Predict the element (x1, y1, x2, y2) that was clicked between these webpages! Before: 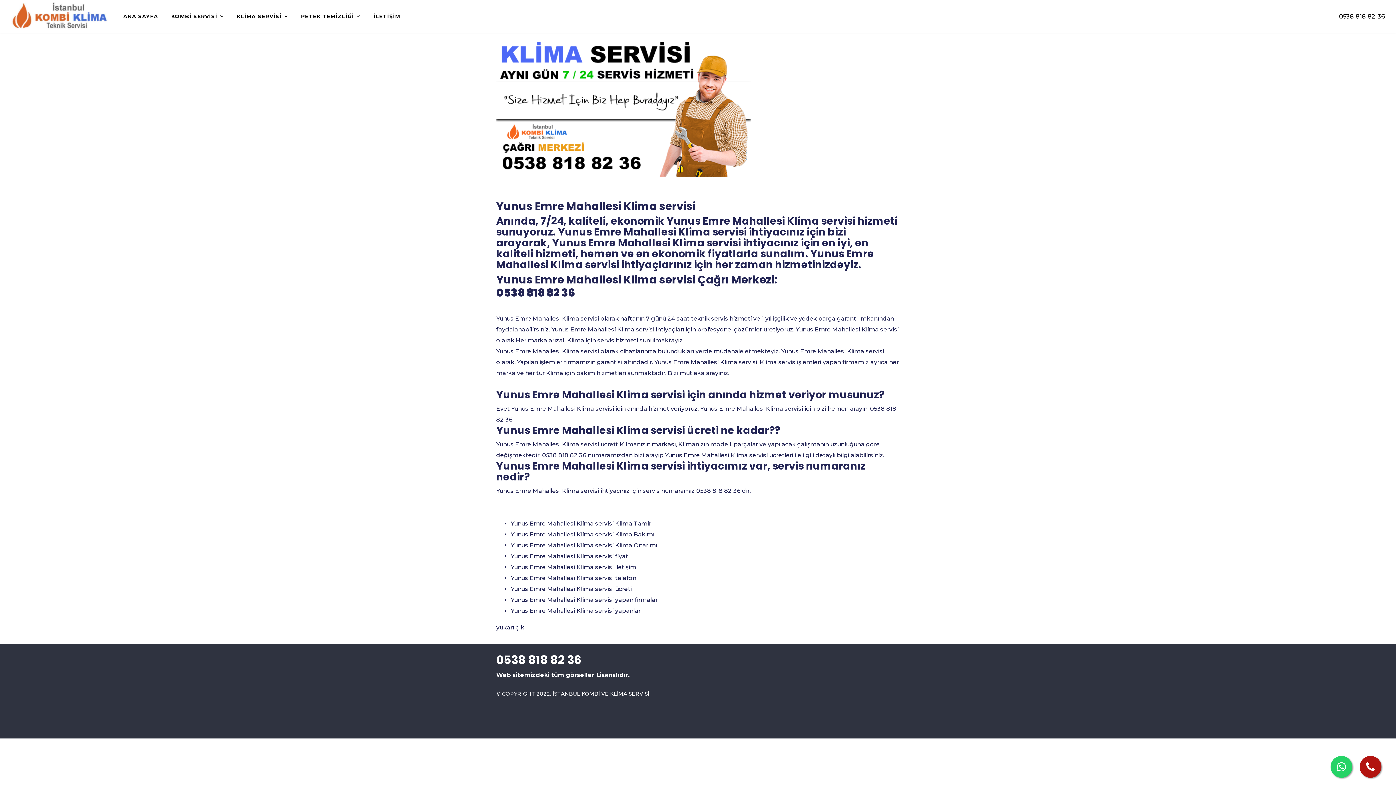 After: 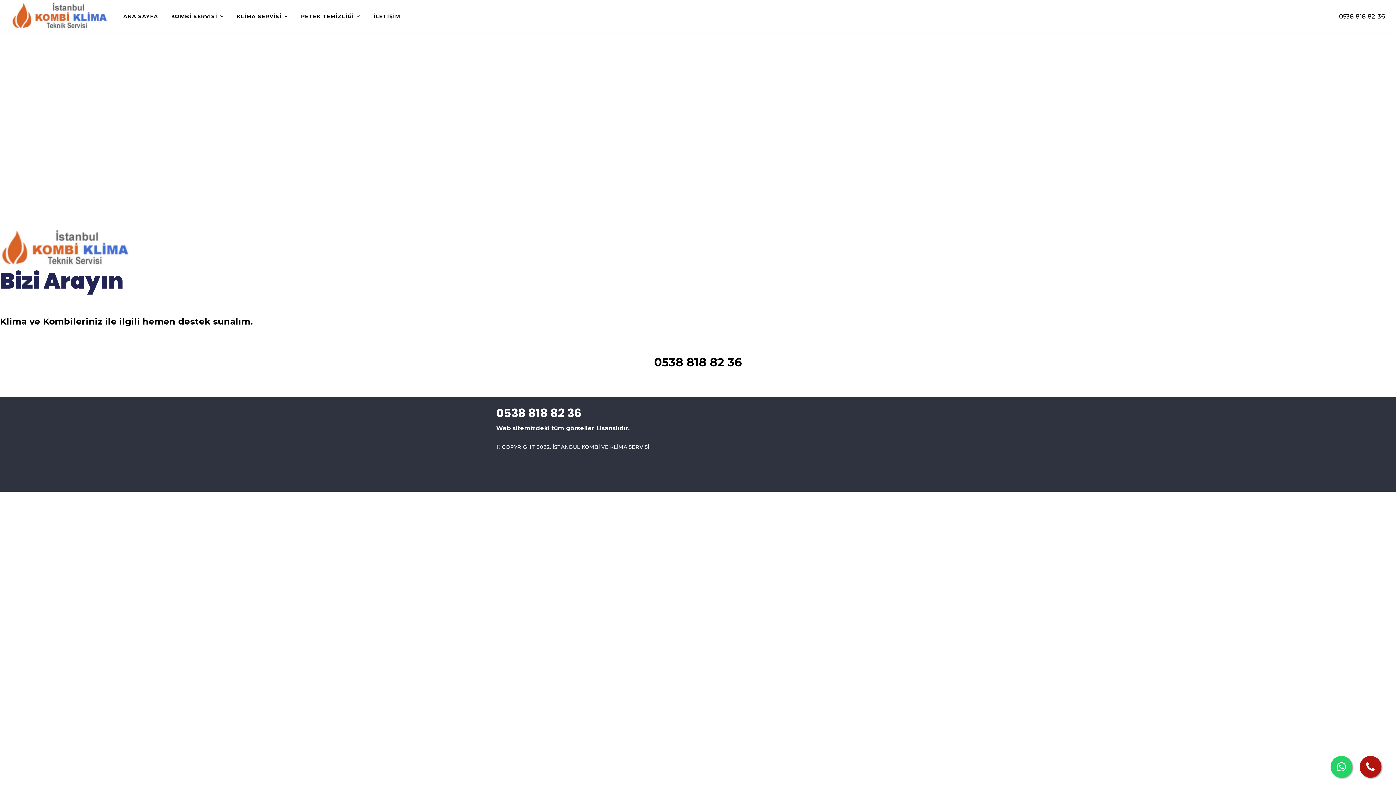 Action: label: İLETİŞİM bbox: (366, 0, 406, 32)